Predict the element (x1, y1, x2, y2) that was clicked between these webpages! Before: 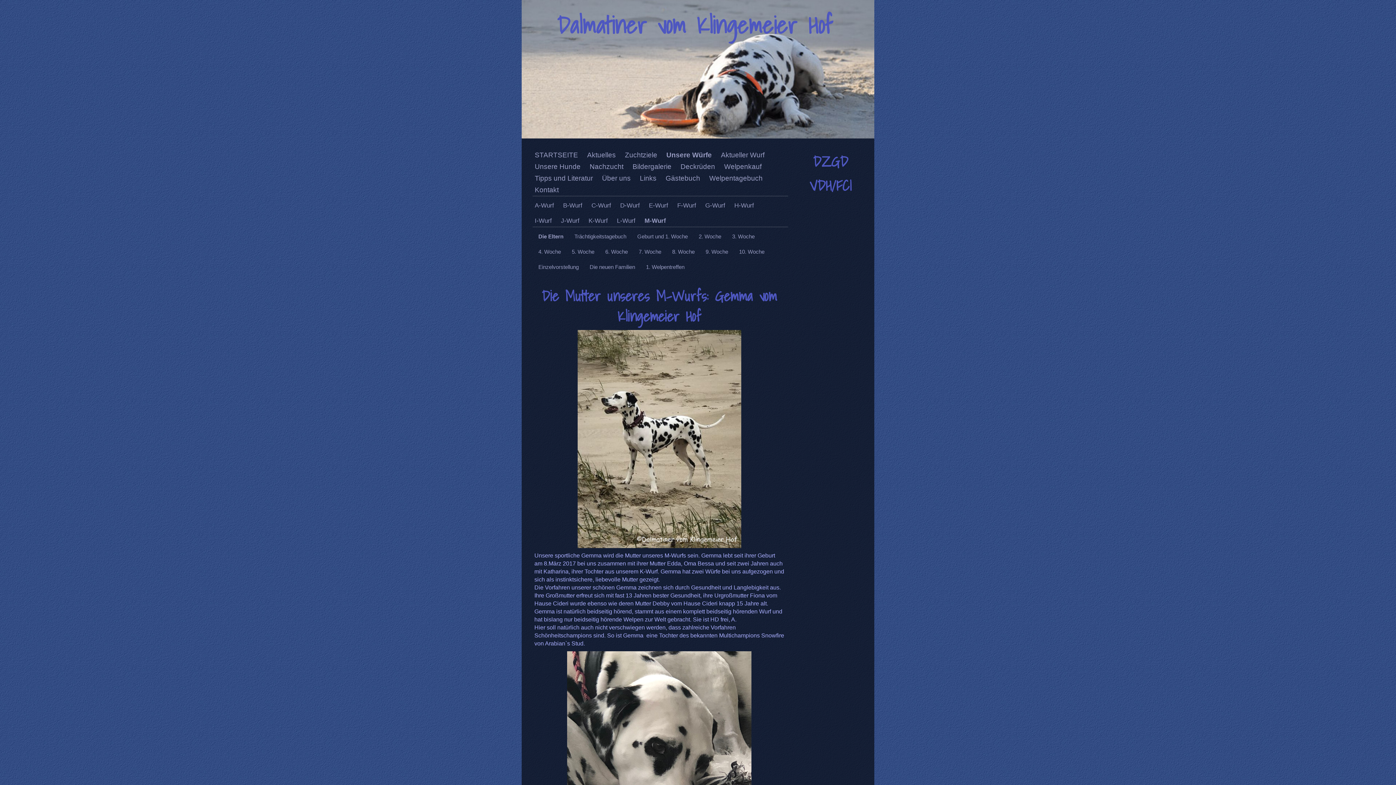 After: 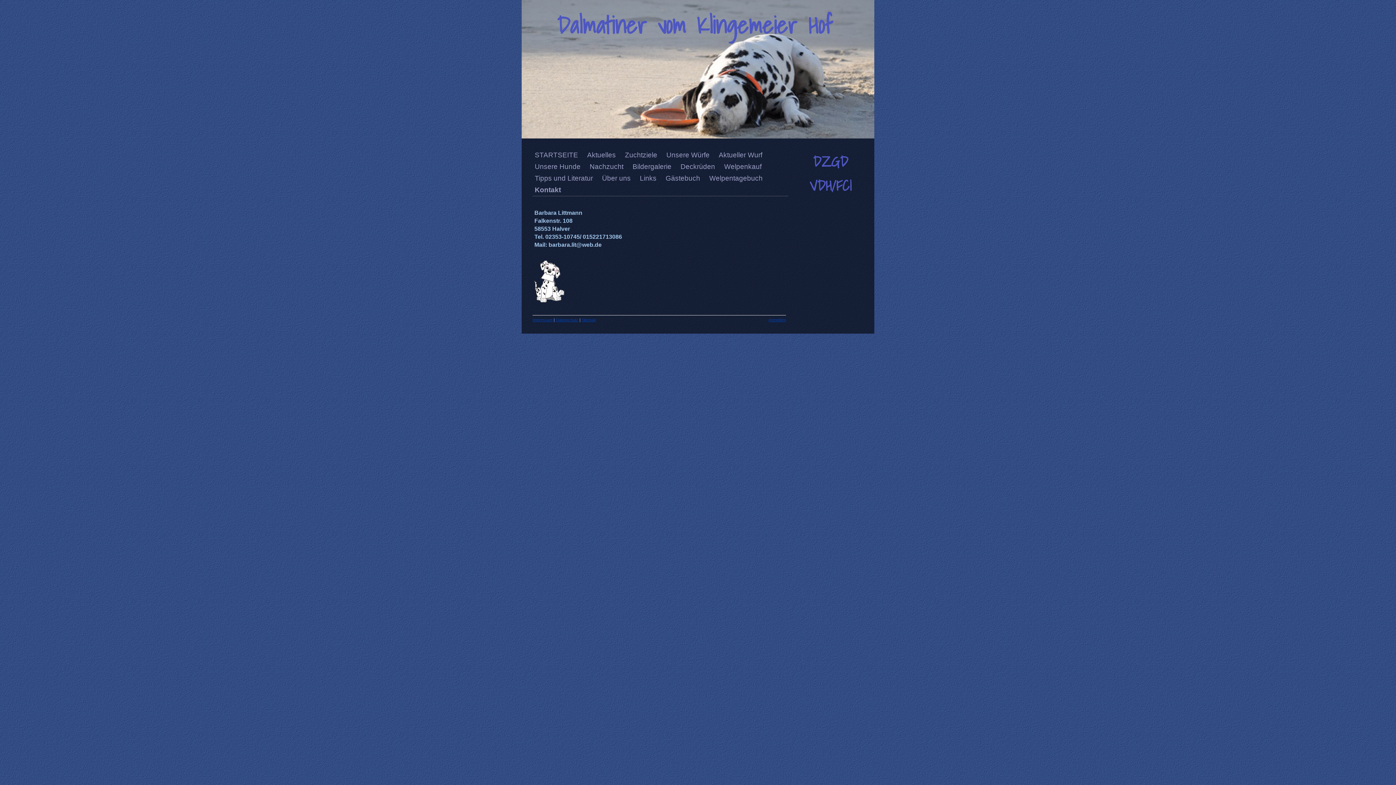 Action: label: Kontakt bbox: (534, 184, 568, 196)